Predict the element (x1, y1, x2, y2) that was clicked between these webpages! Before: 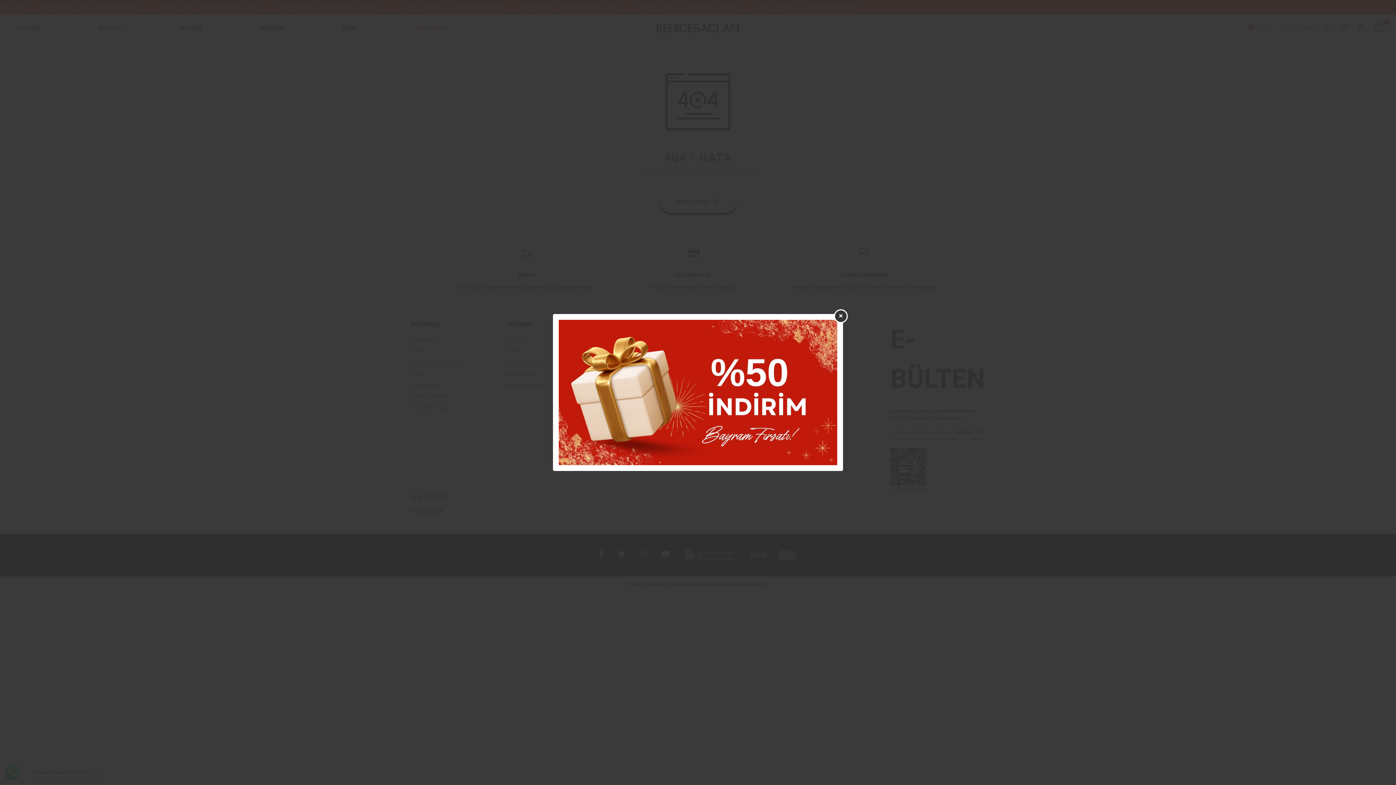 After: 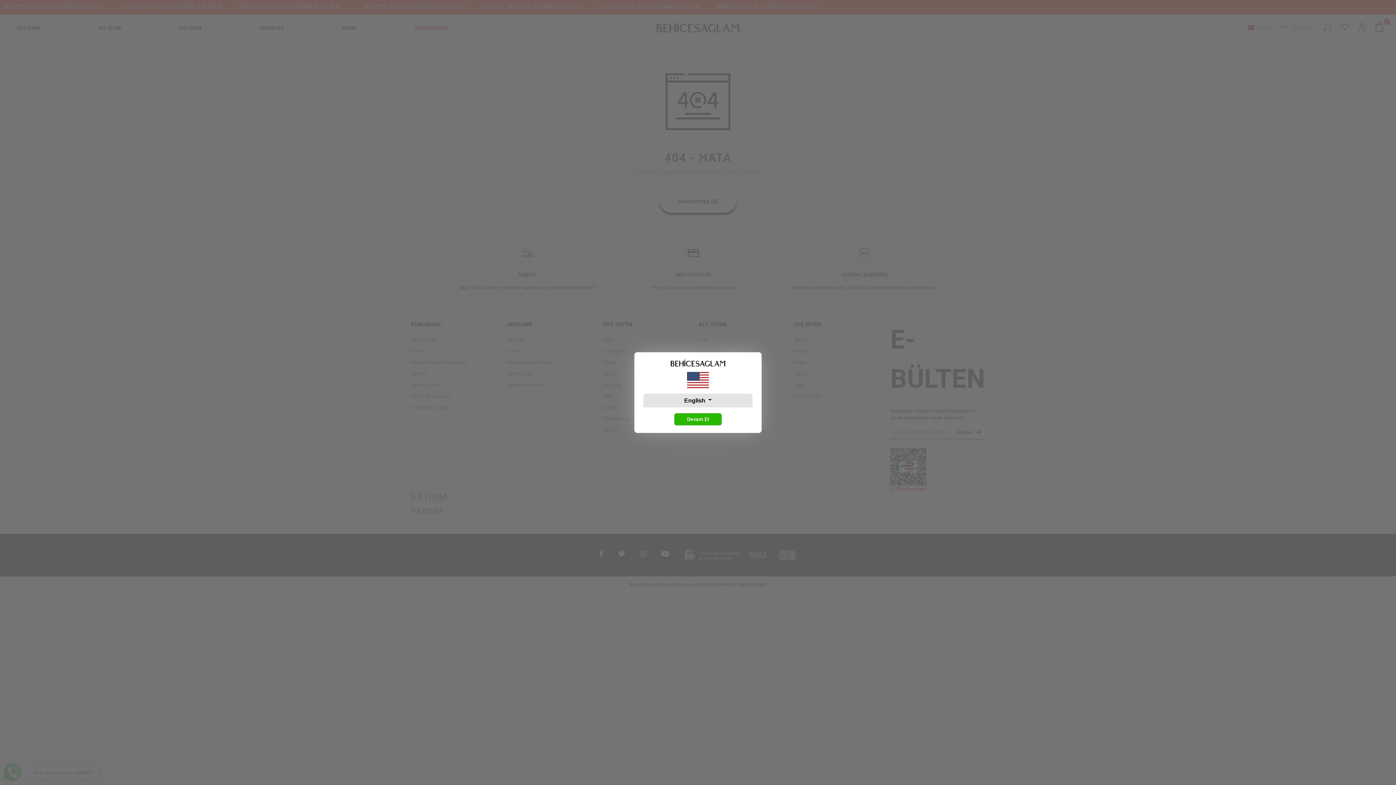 Action: bbox: (558, 389, 837, 395)